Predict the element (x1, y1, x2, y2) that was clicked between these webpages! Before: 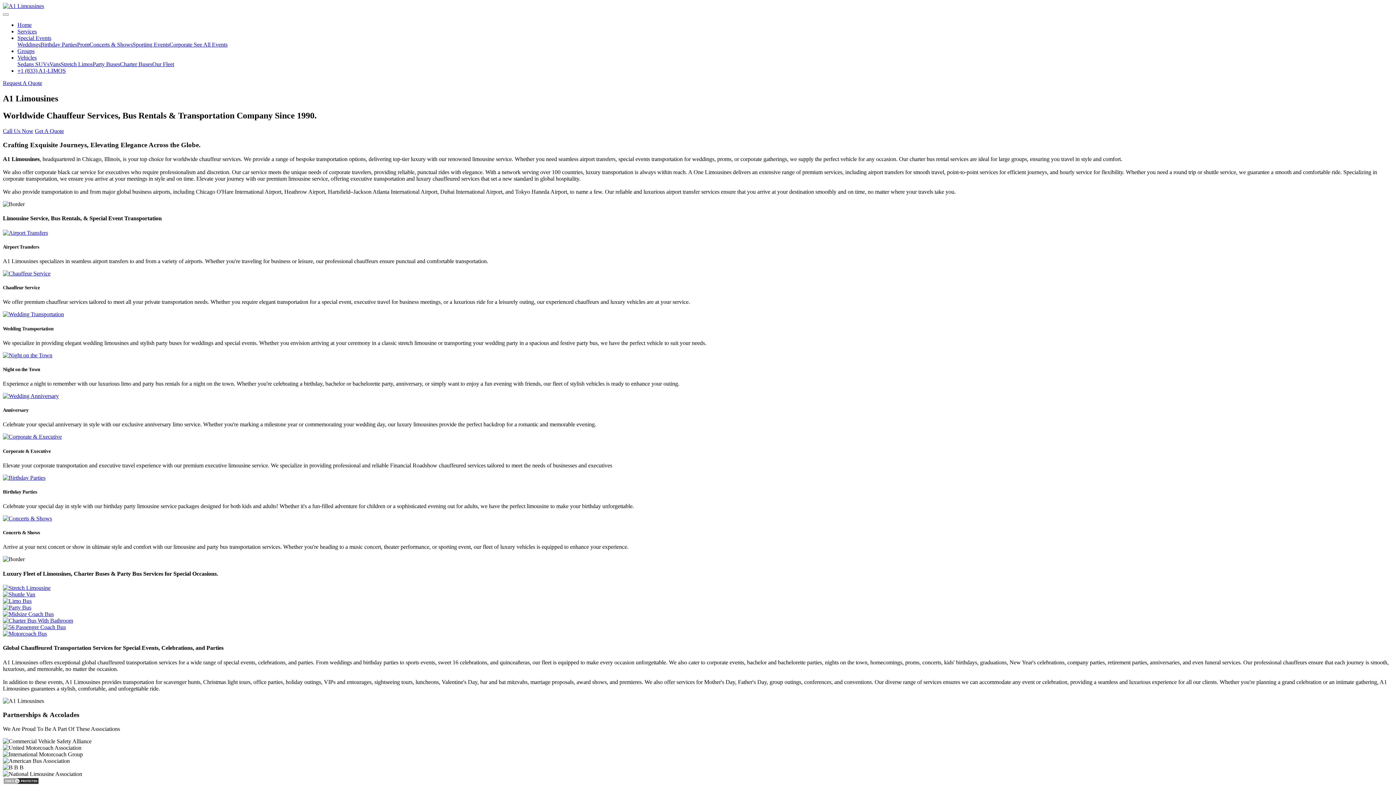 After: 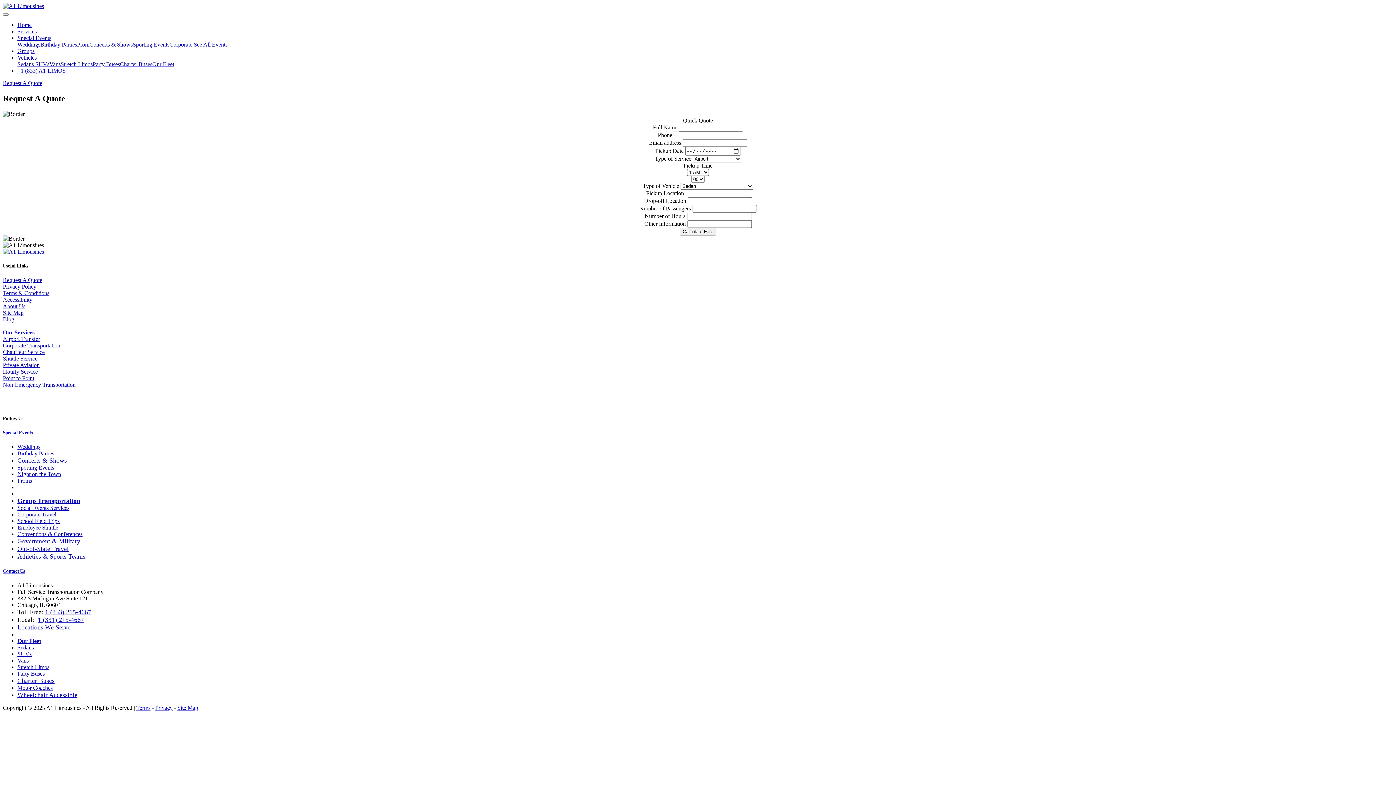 Action: bbox: (34, 127, 64, 134) label: Get A Quote